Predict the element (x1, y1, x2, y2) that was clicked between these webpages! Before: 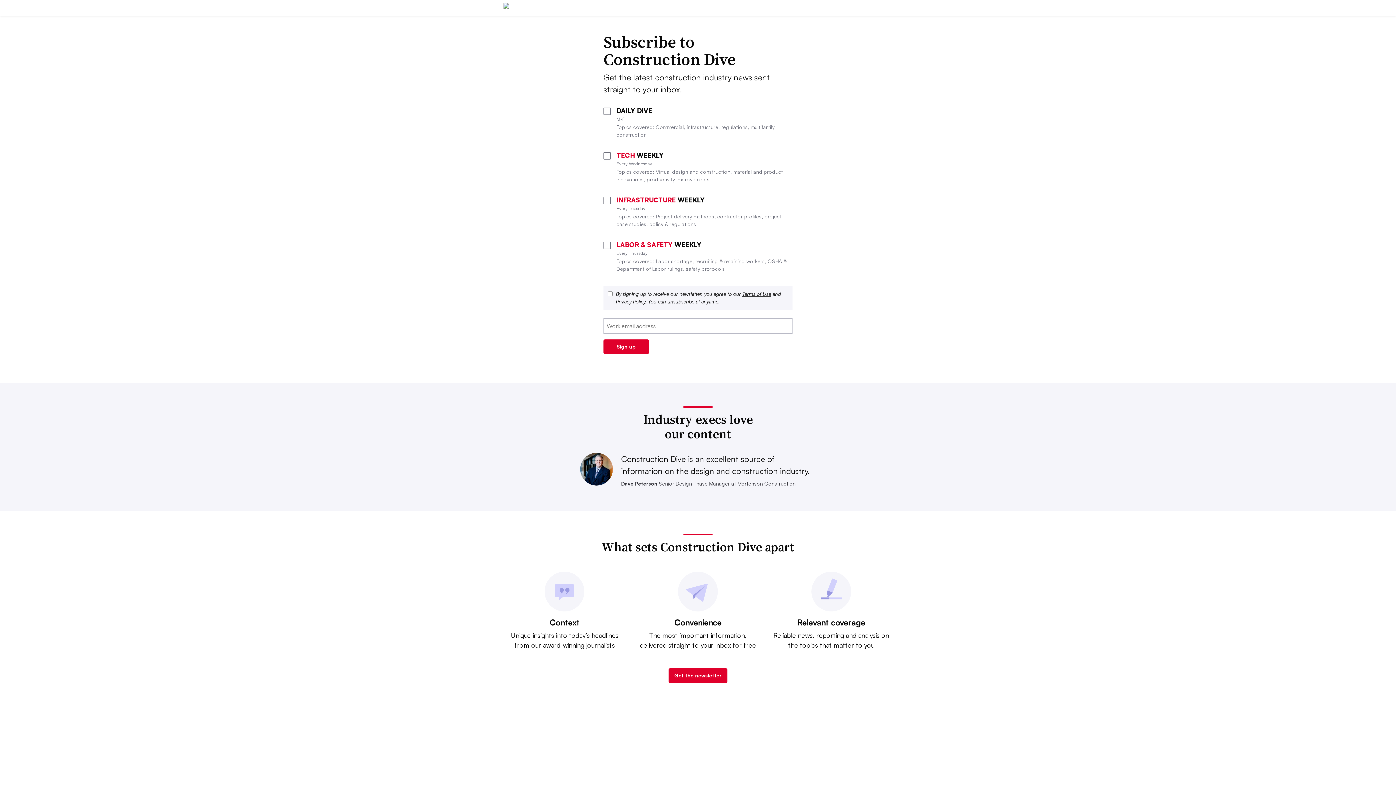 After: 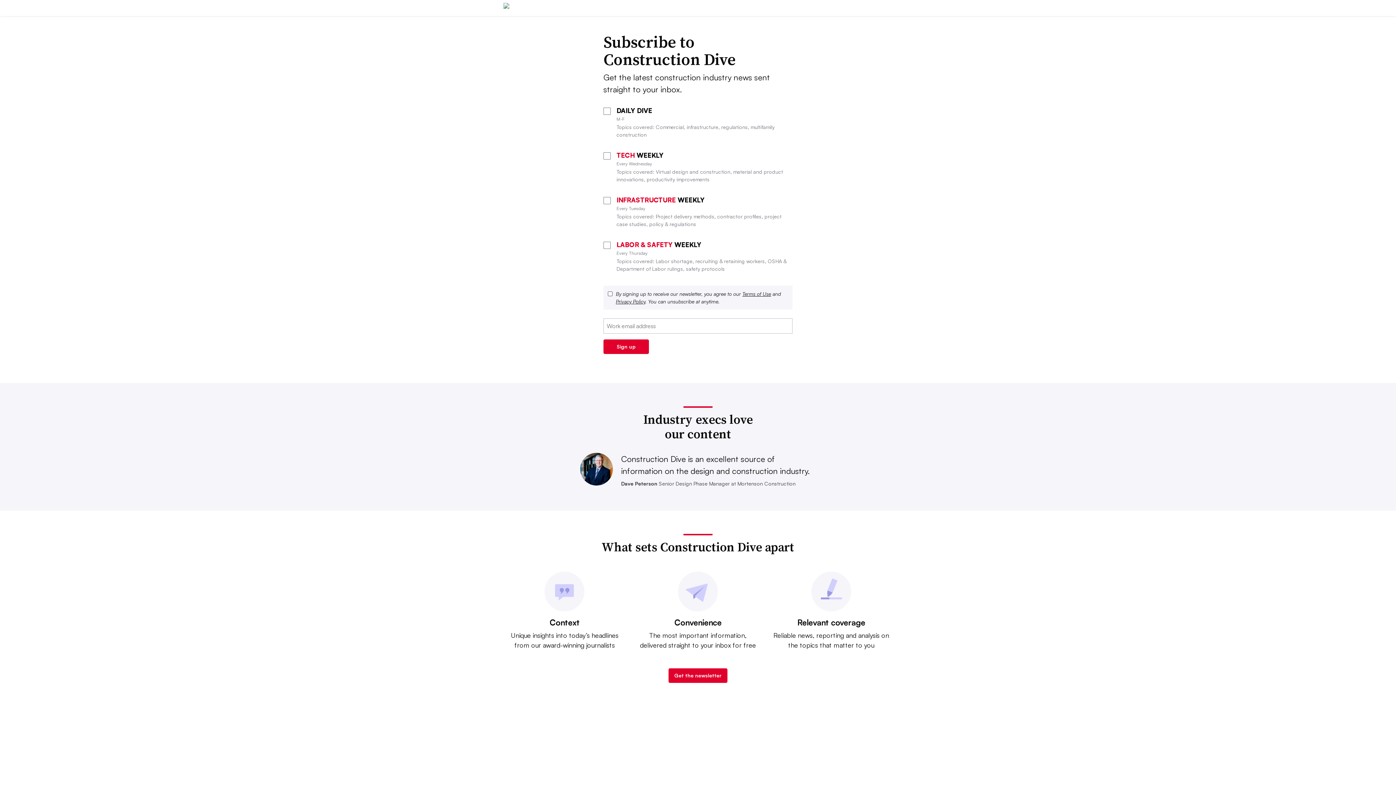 Action: label: Privacy Policy bbox: (616, 298, 645, 304)